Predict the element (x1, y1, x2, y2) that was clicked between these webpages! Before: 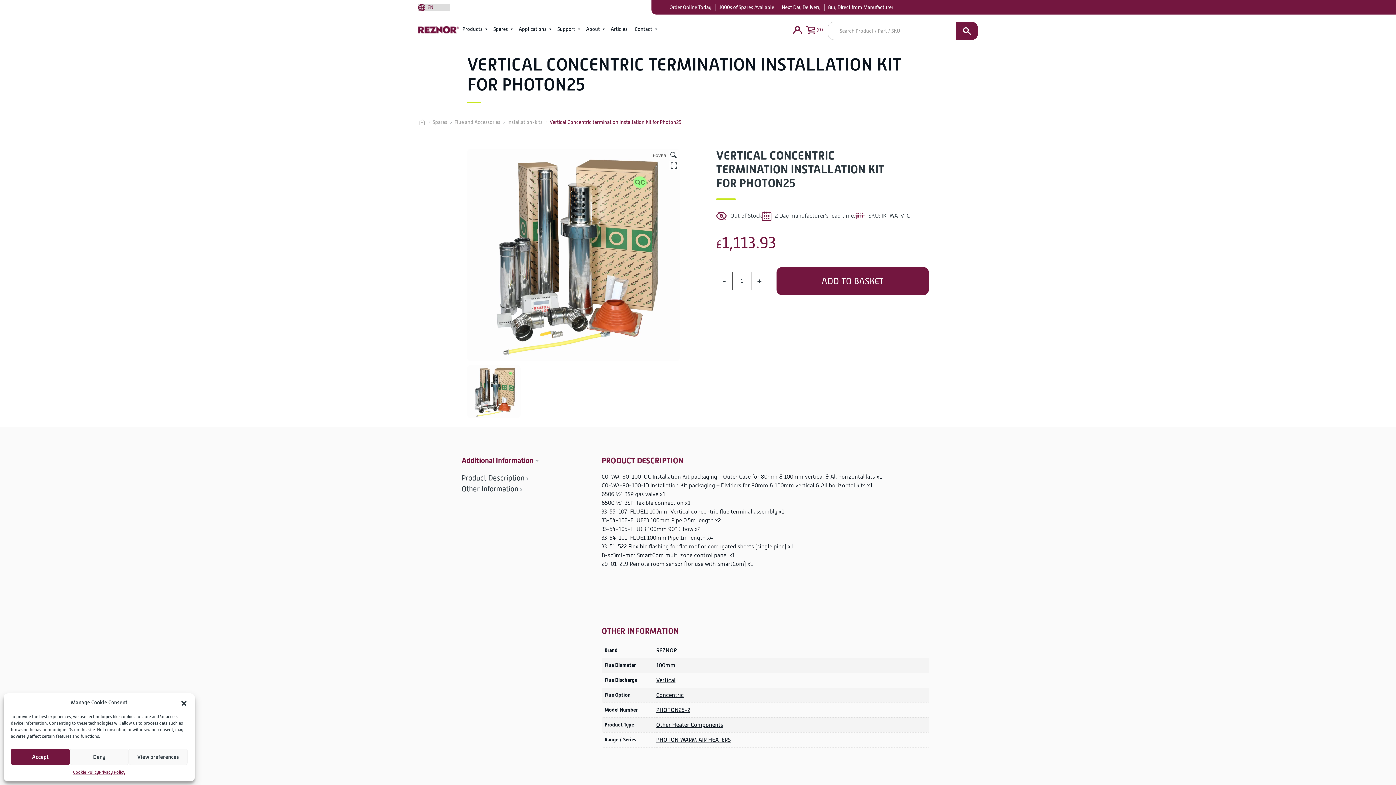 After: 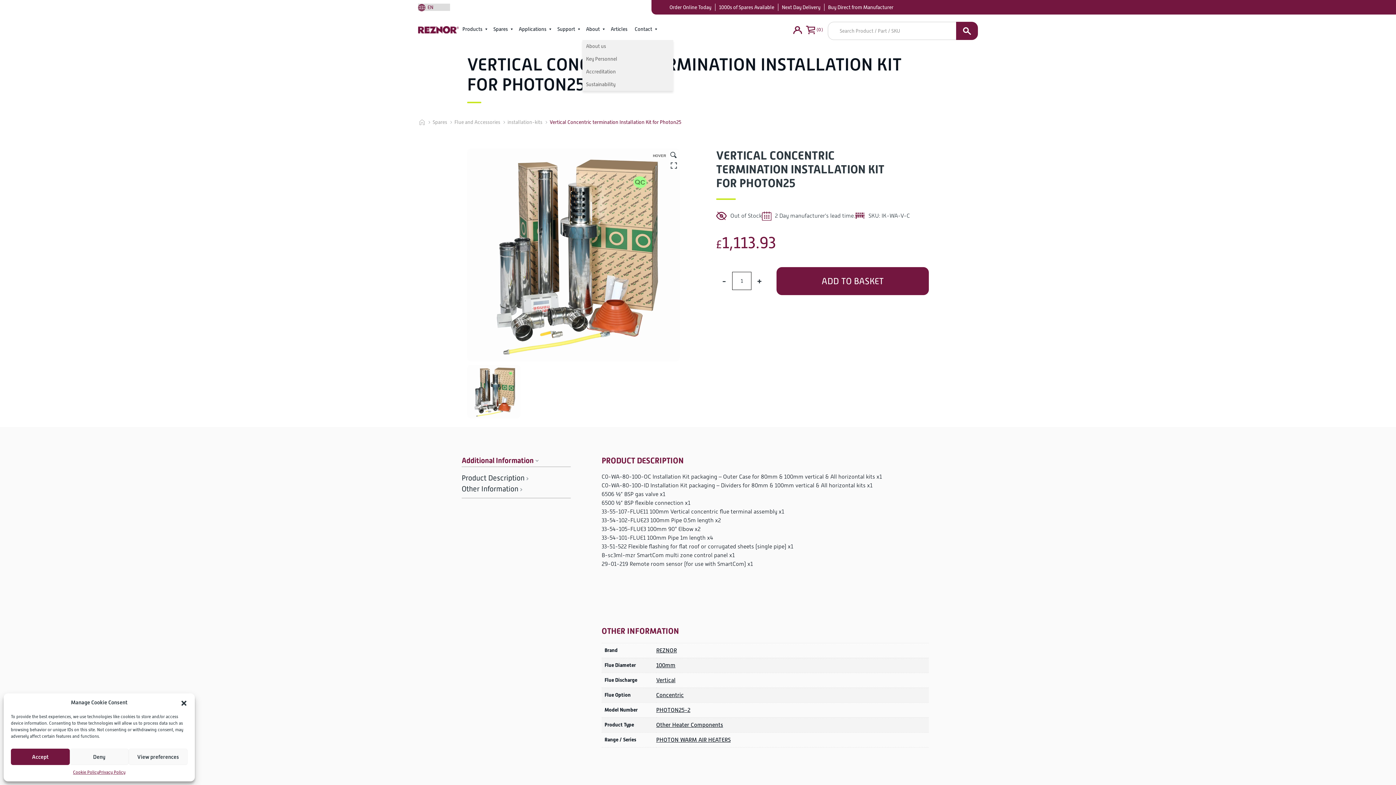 Action: label: About bbox: (582, 21, 607, 40)